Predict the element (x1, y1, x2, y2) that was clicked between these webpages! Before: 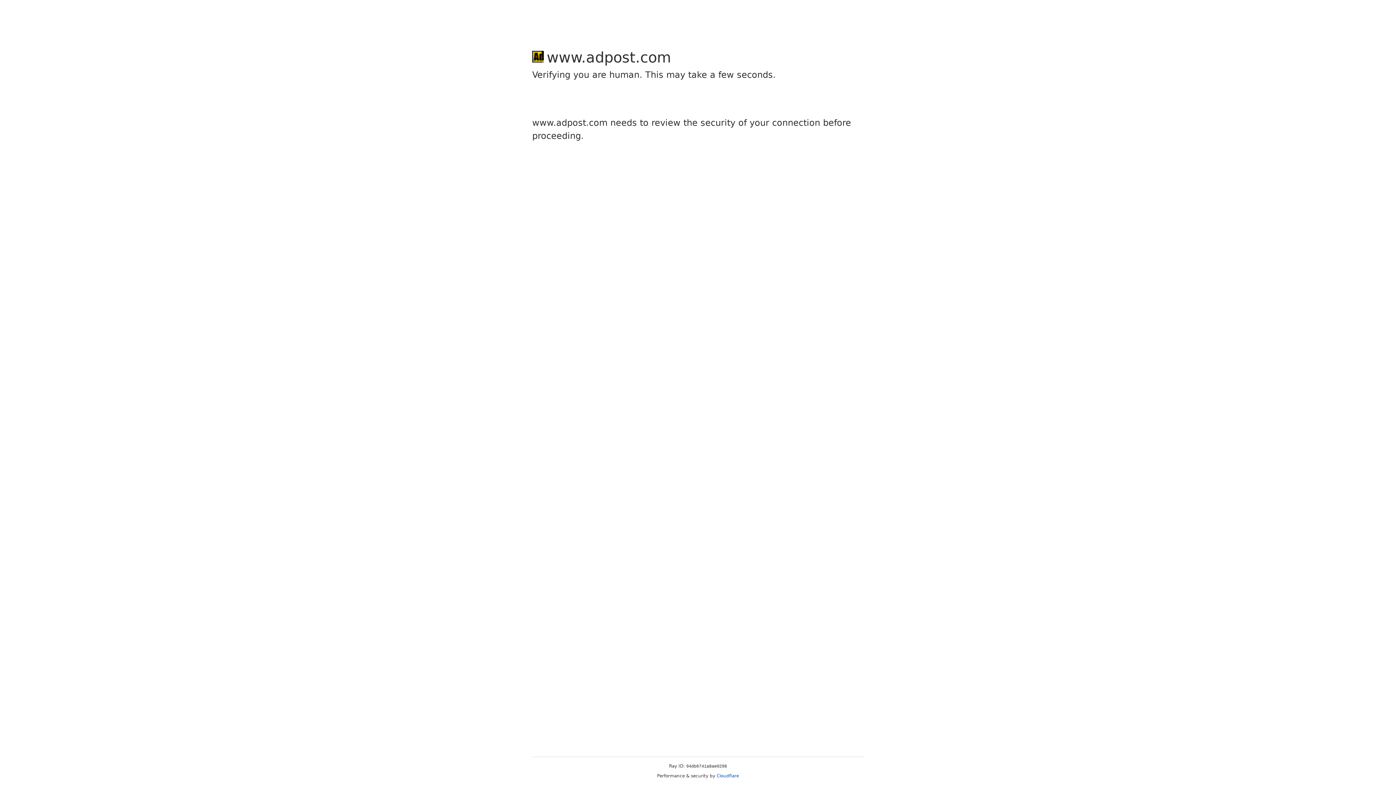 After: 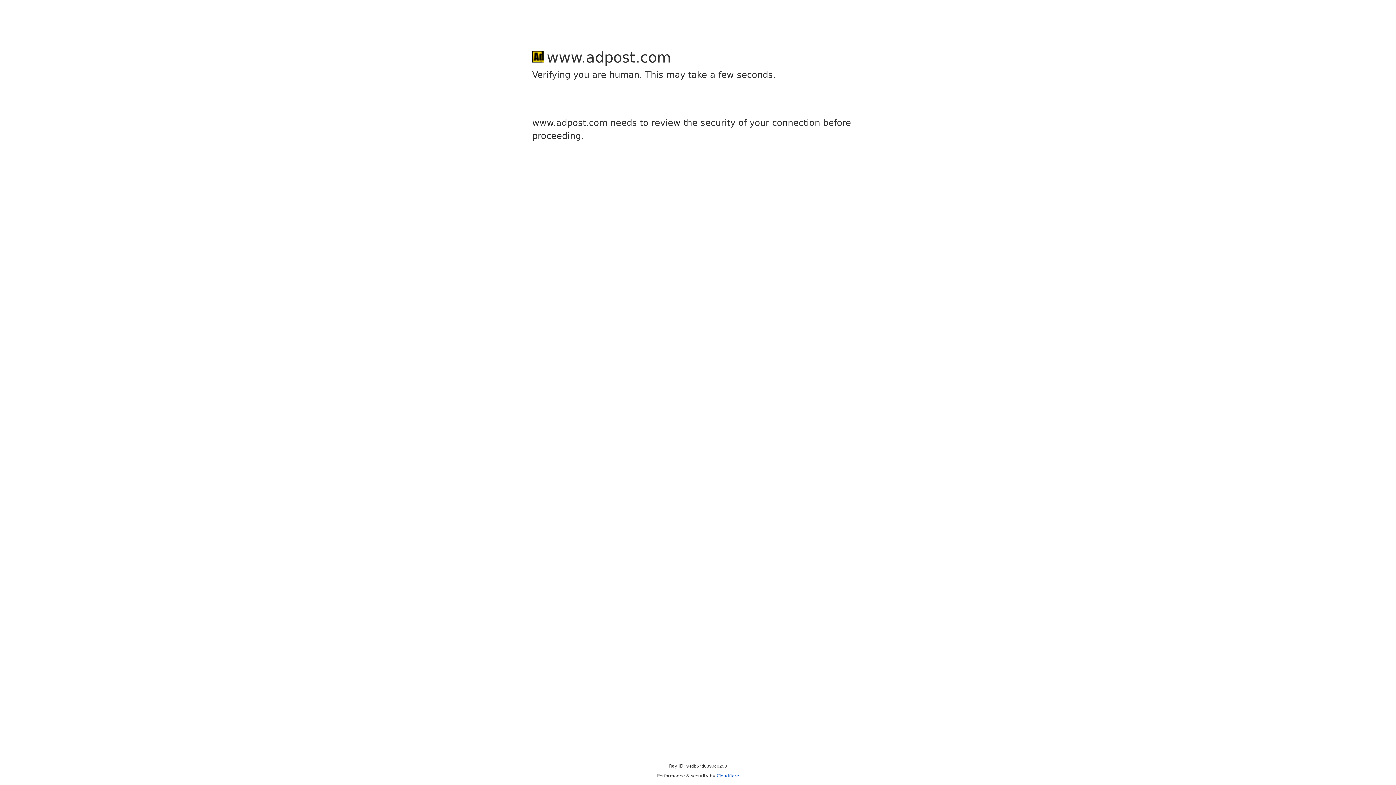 Action: bbox: (716, 773, 739, 778) label: Cloudflare